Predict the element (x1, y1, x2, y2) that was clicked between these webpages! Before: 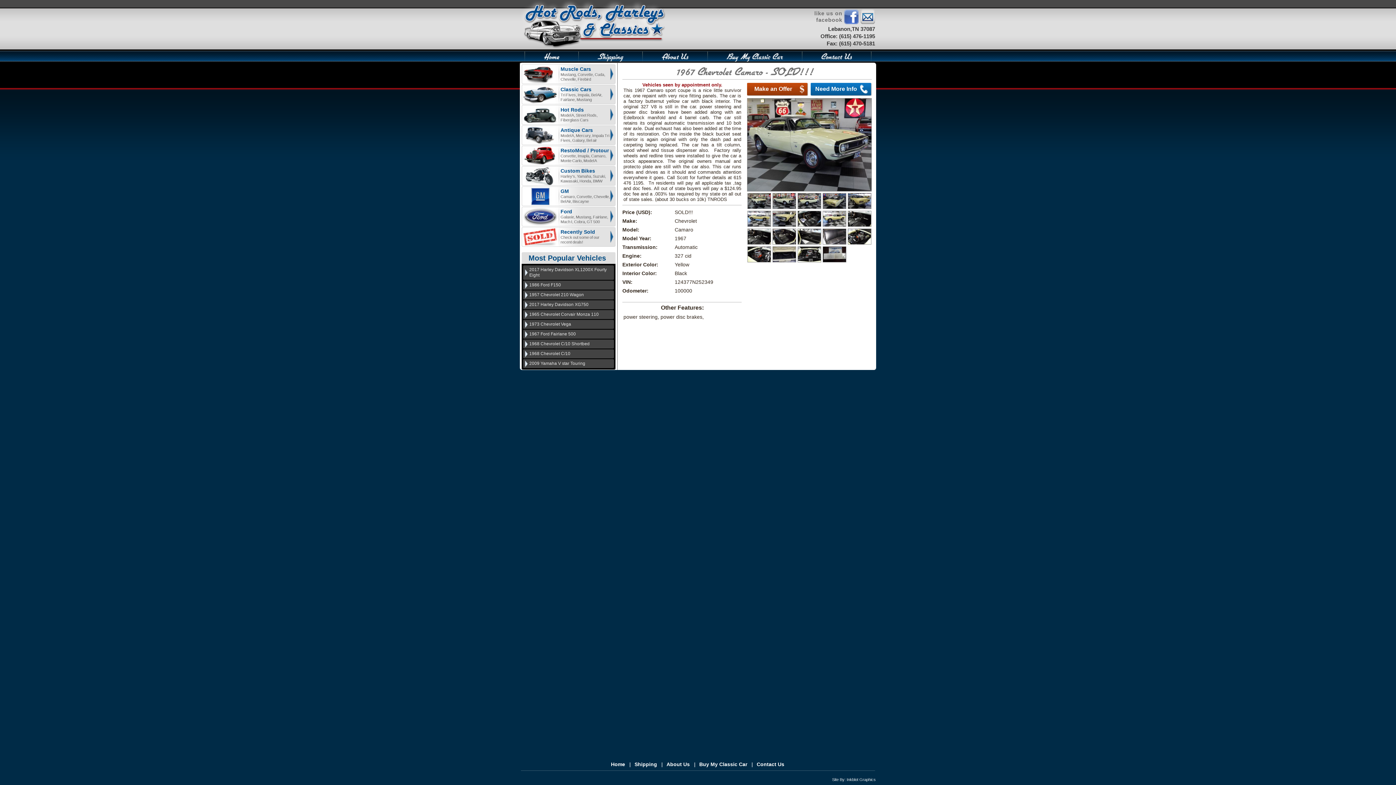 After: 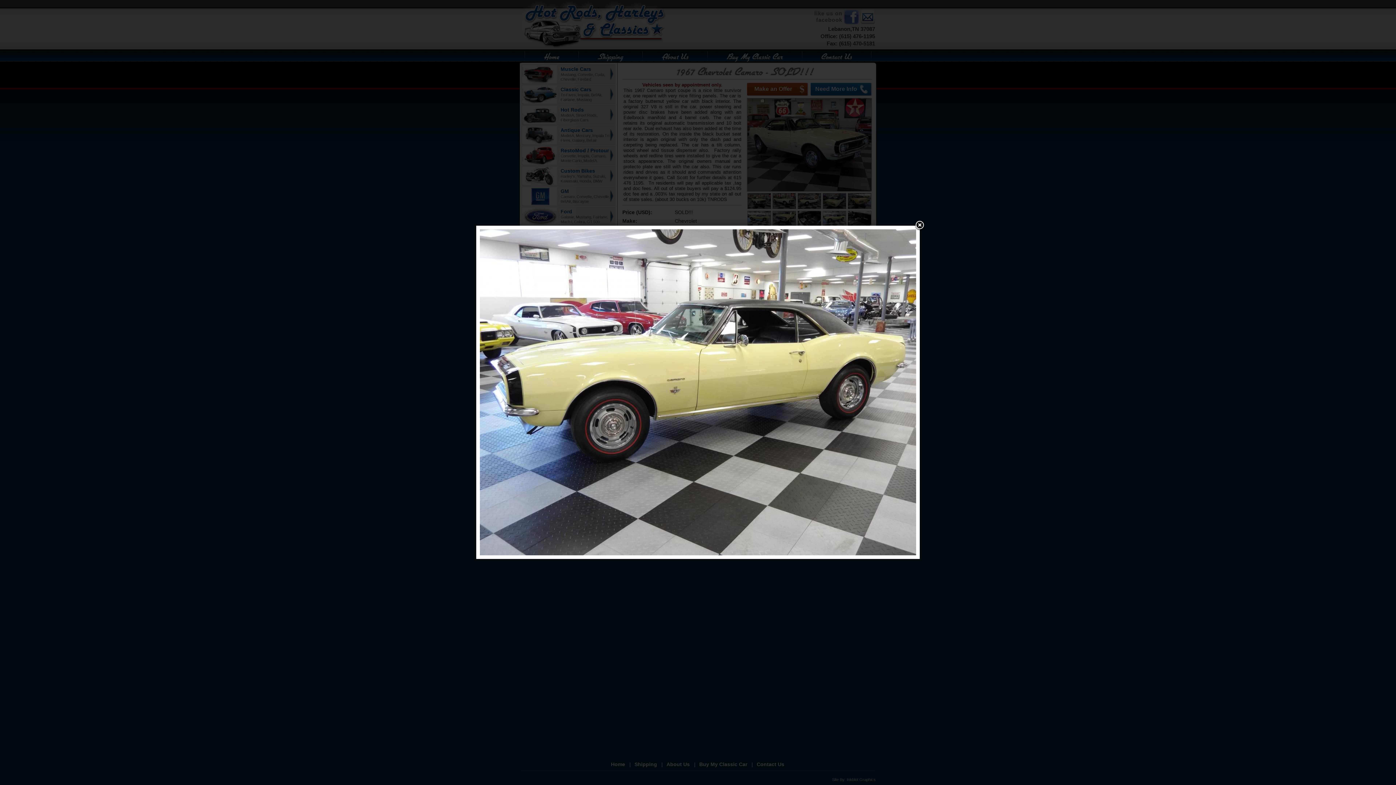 Action: bbox: (822, 210, 846, 226)